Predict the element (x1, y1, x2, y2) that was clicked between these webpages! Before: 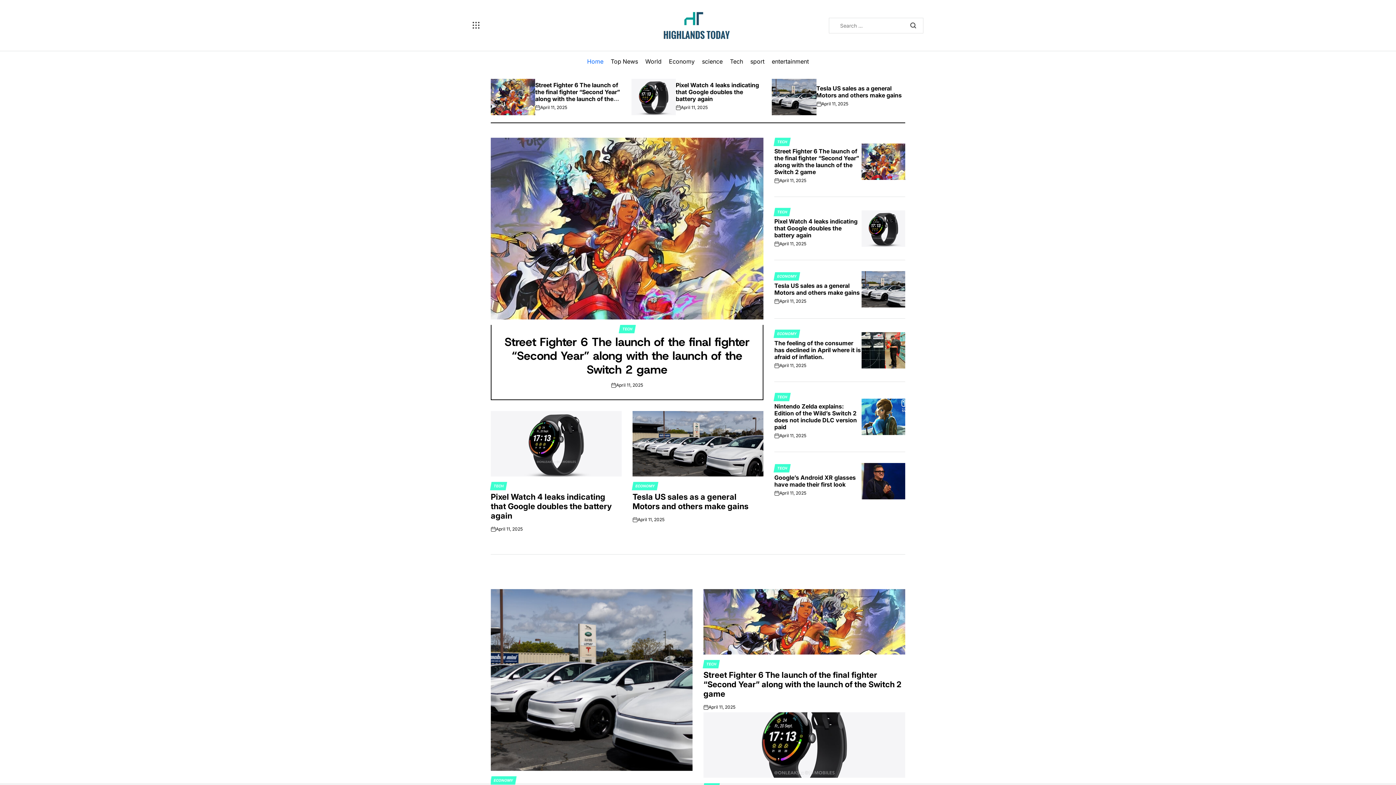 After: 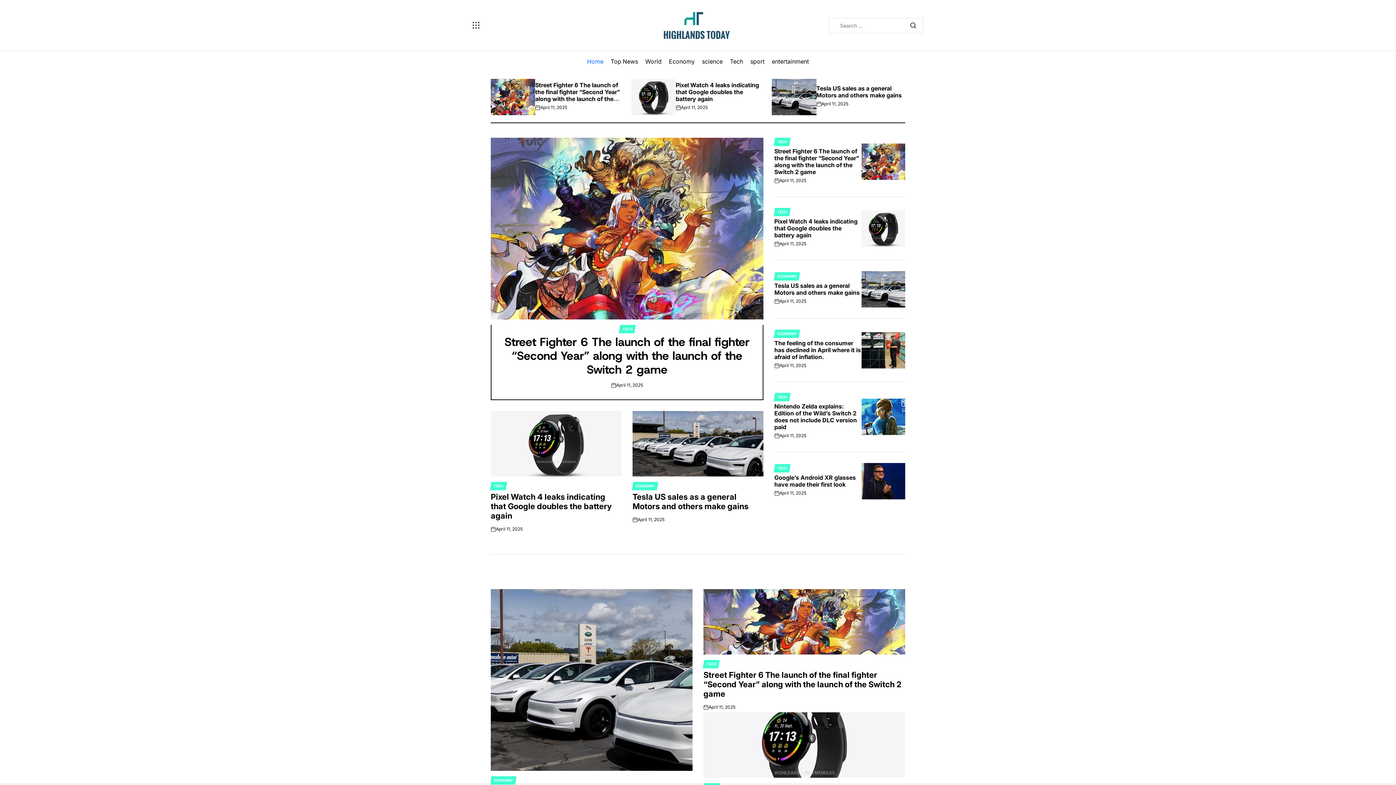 Action: bbox: (583, 51, 607, 71) label: Home